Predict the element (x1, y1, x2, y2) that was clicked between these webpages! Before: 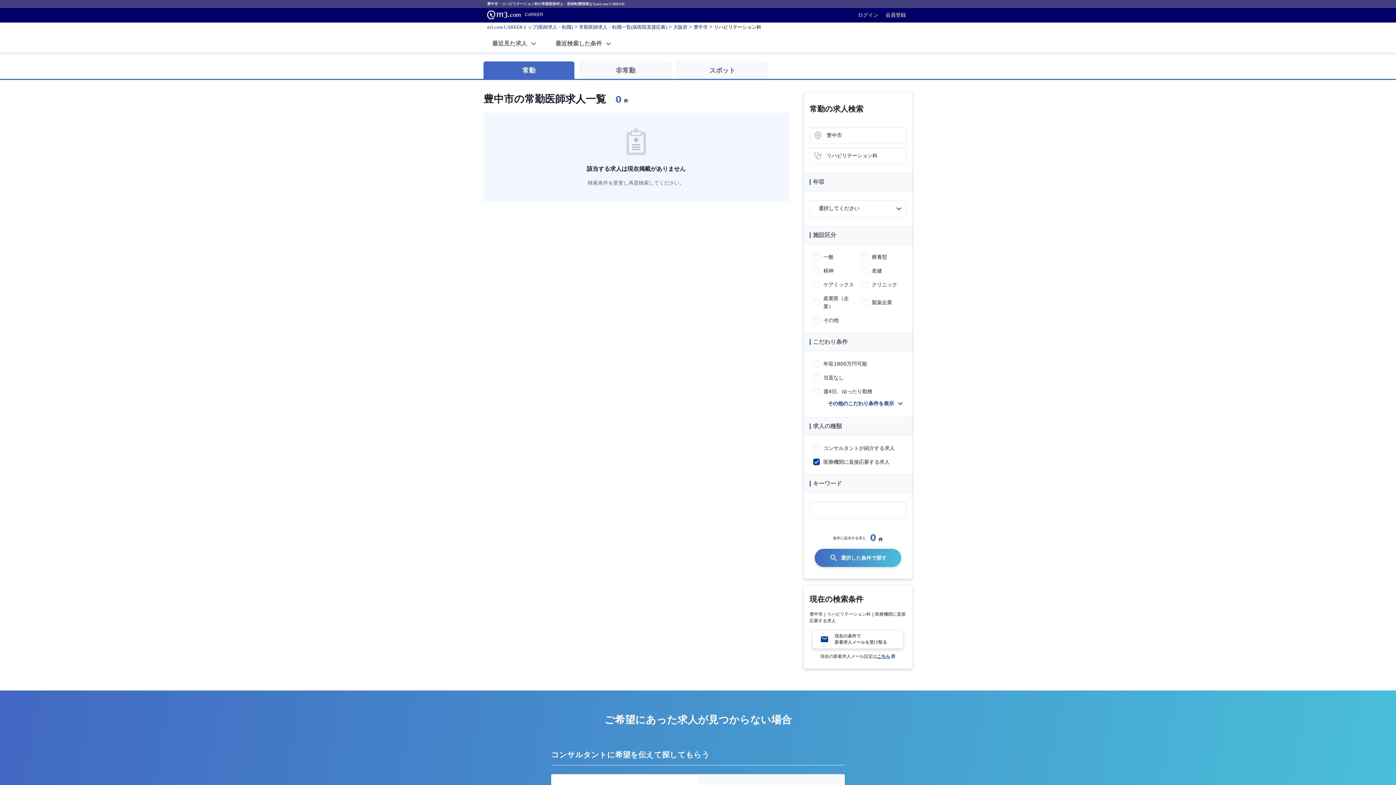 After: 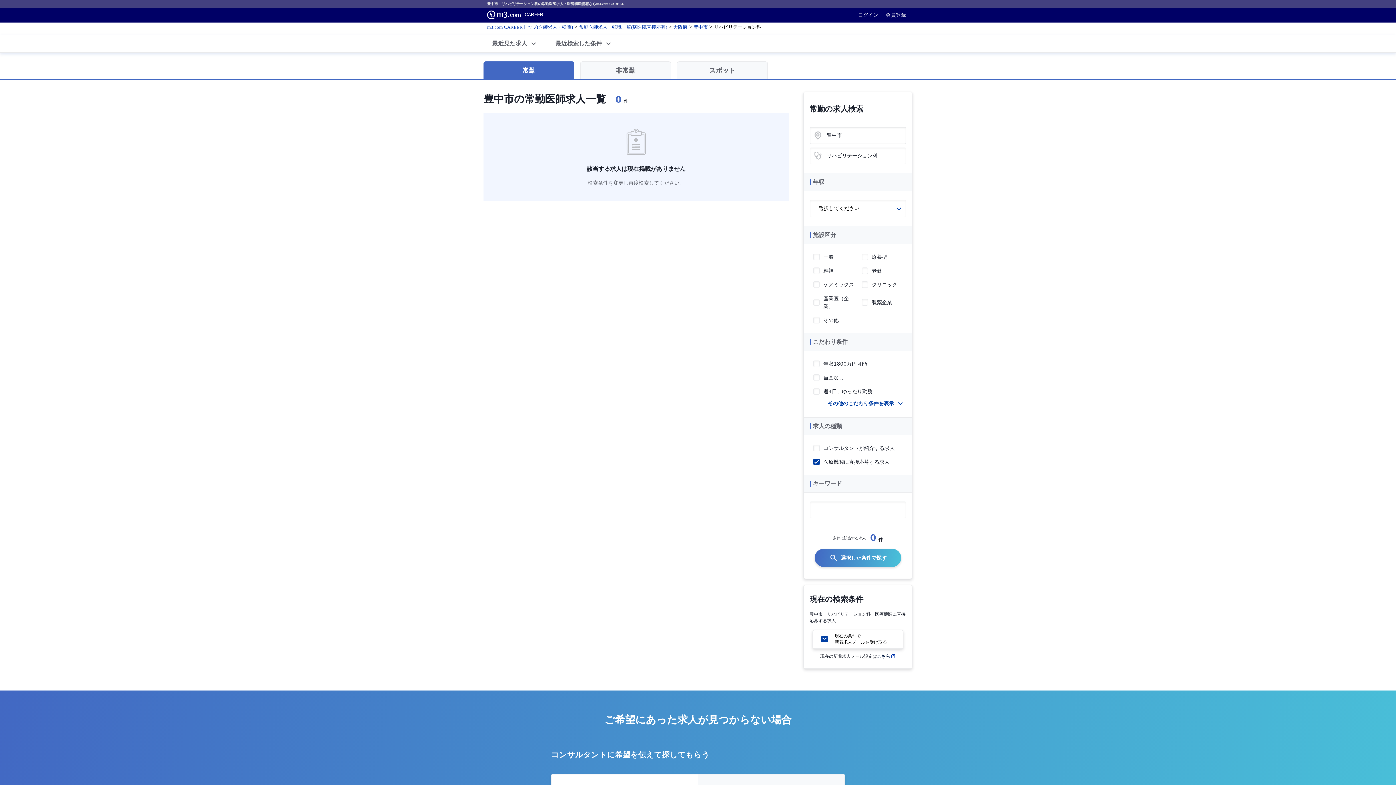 Action: bbox: (877, 654, 895, 659) label: こちら